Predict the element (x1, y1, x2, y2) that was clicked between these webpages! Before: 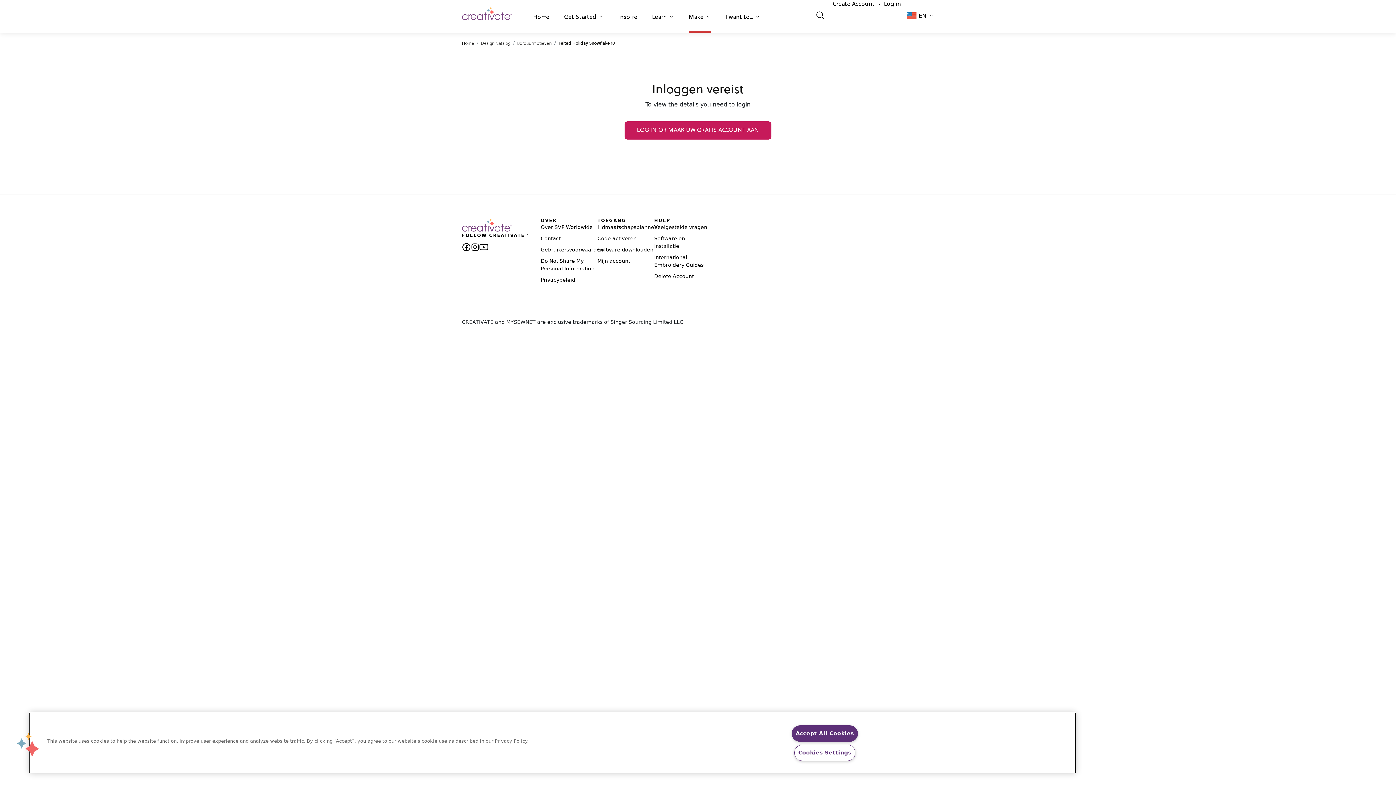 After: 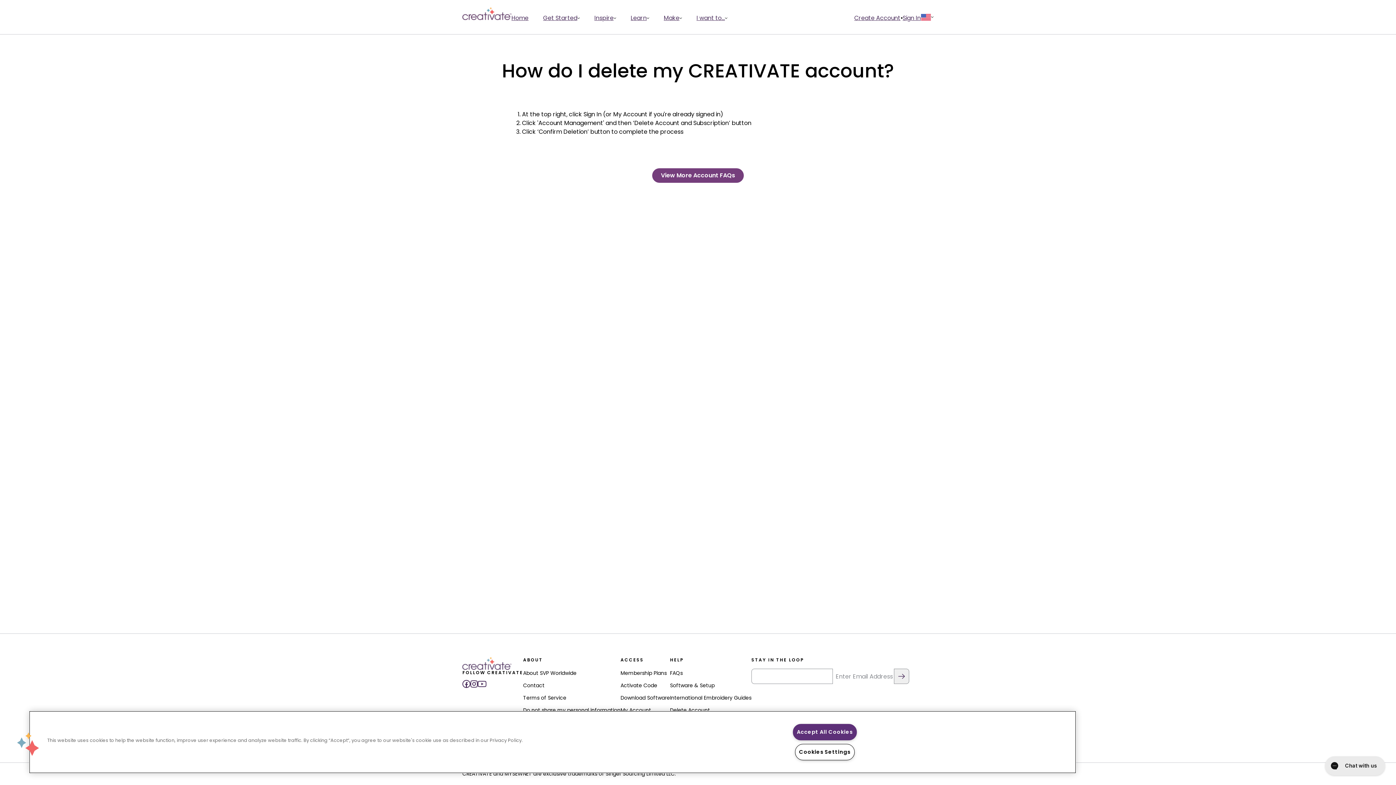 Action: label: Delete Account bbox: (654, 273, 694, 279)